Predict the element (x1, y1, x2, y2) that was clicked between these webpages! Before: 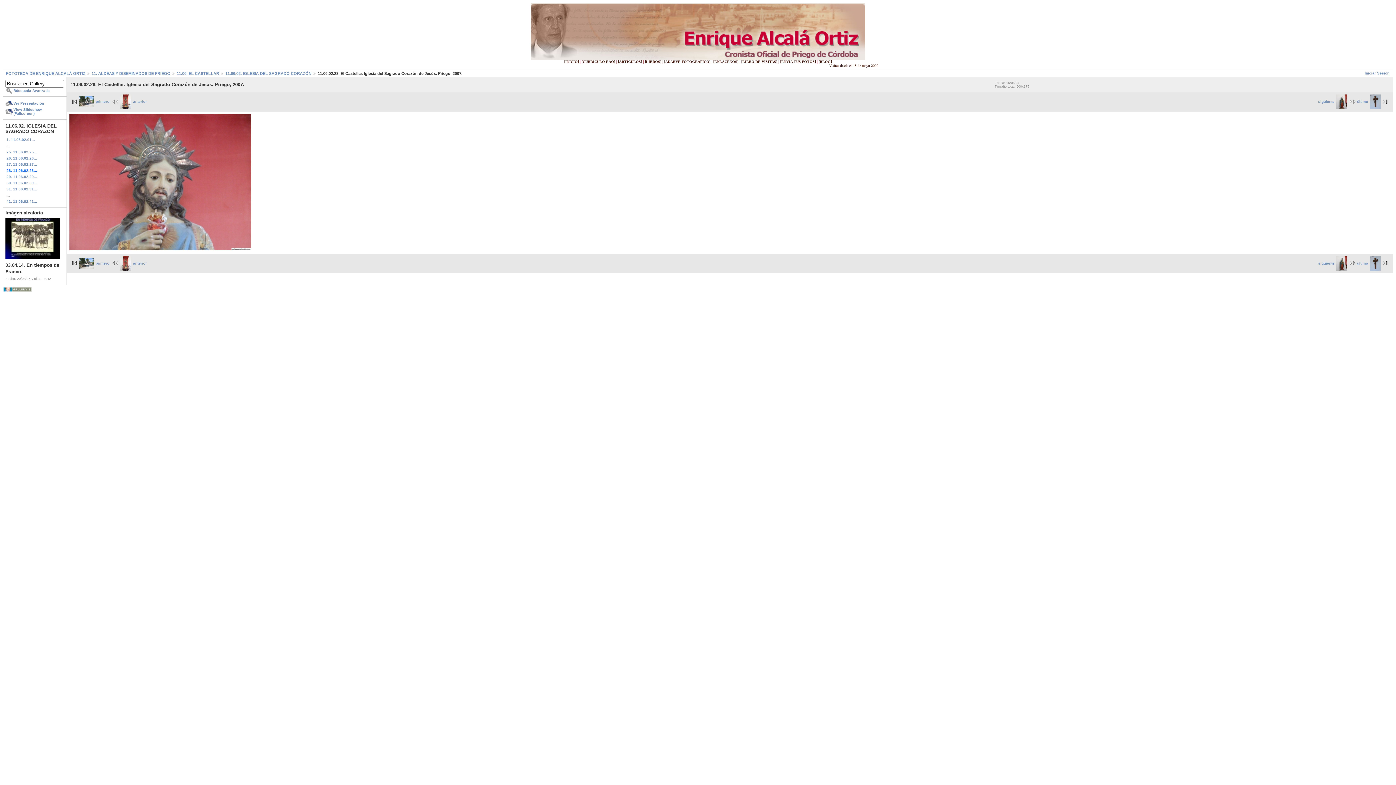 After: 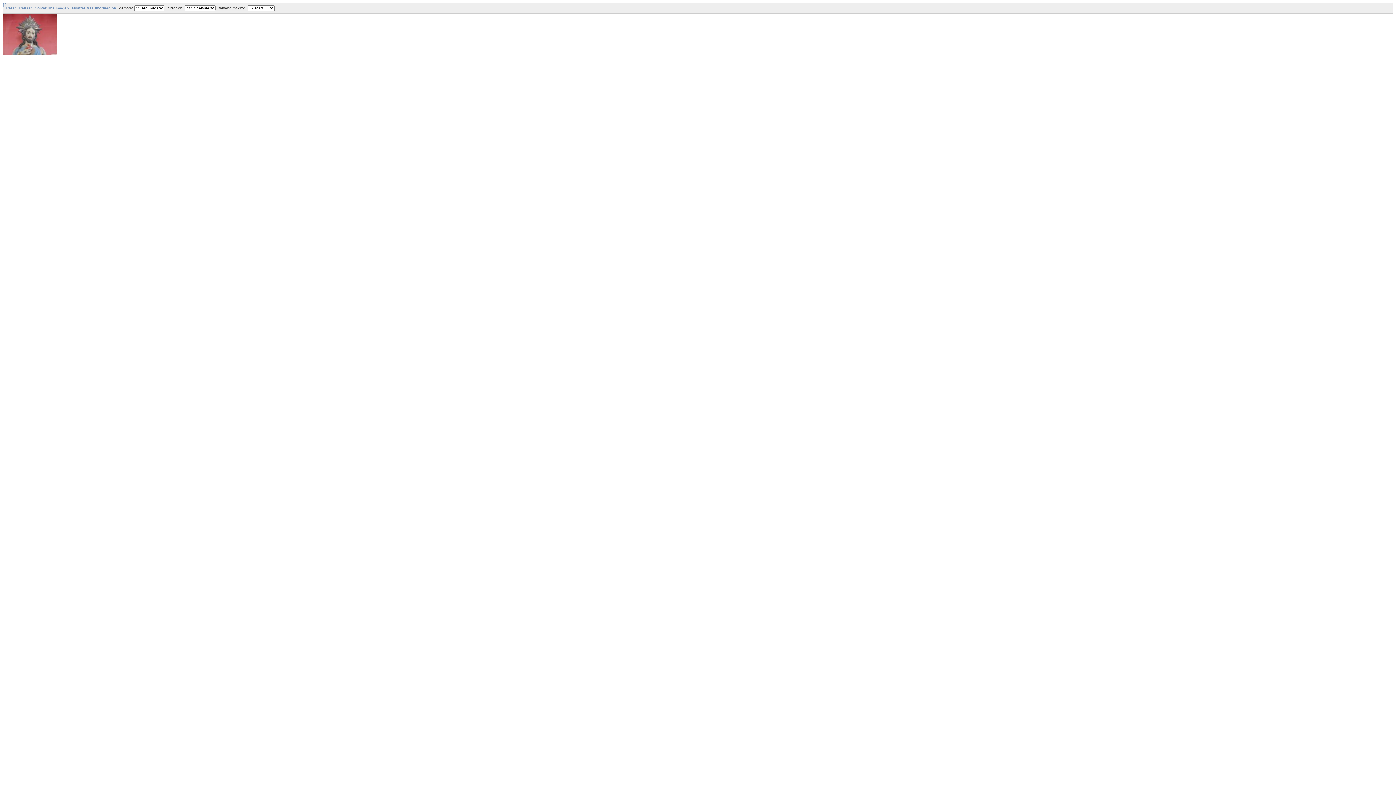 Action: label: Ver Presentación bbox: (5, 100, 64, 106)